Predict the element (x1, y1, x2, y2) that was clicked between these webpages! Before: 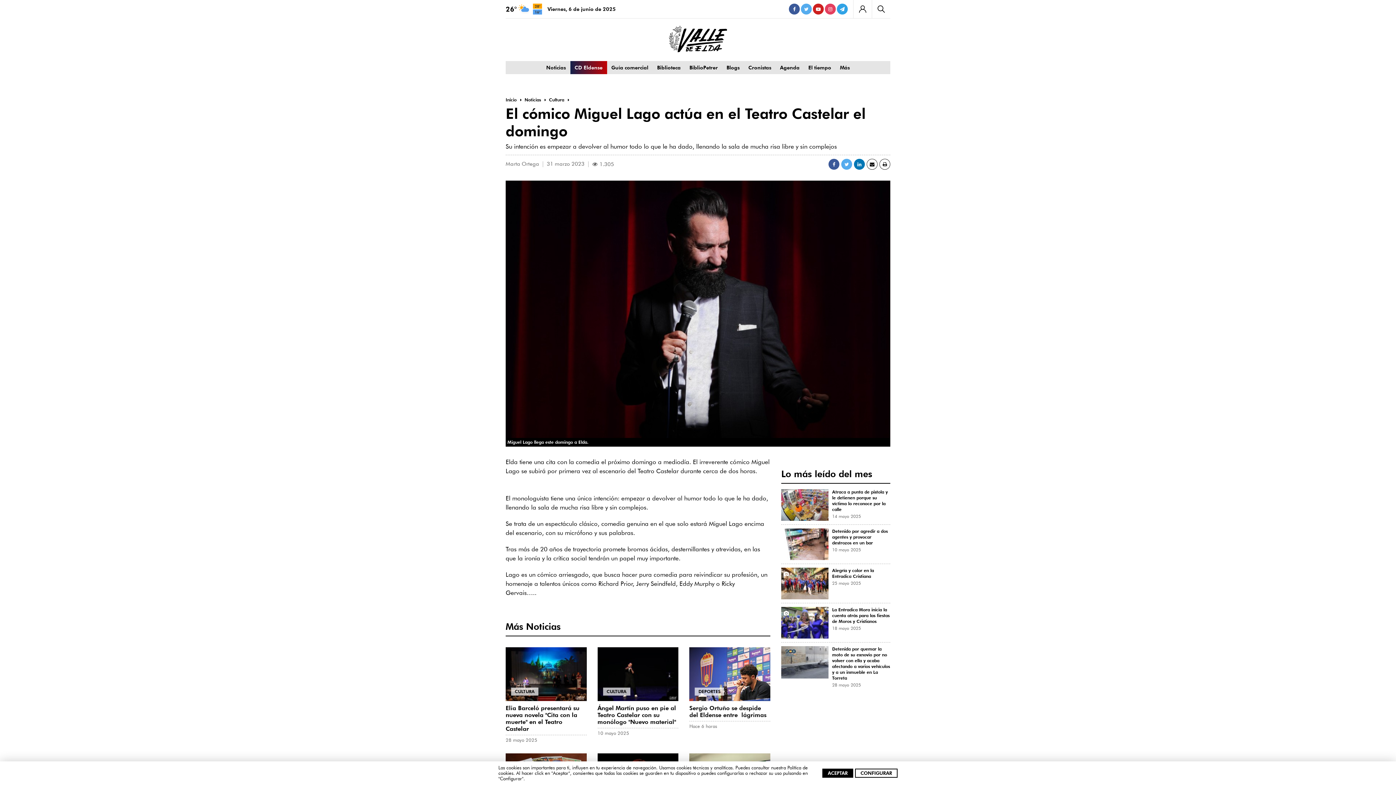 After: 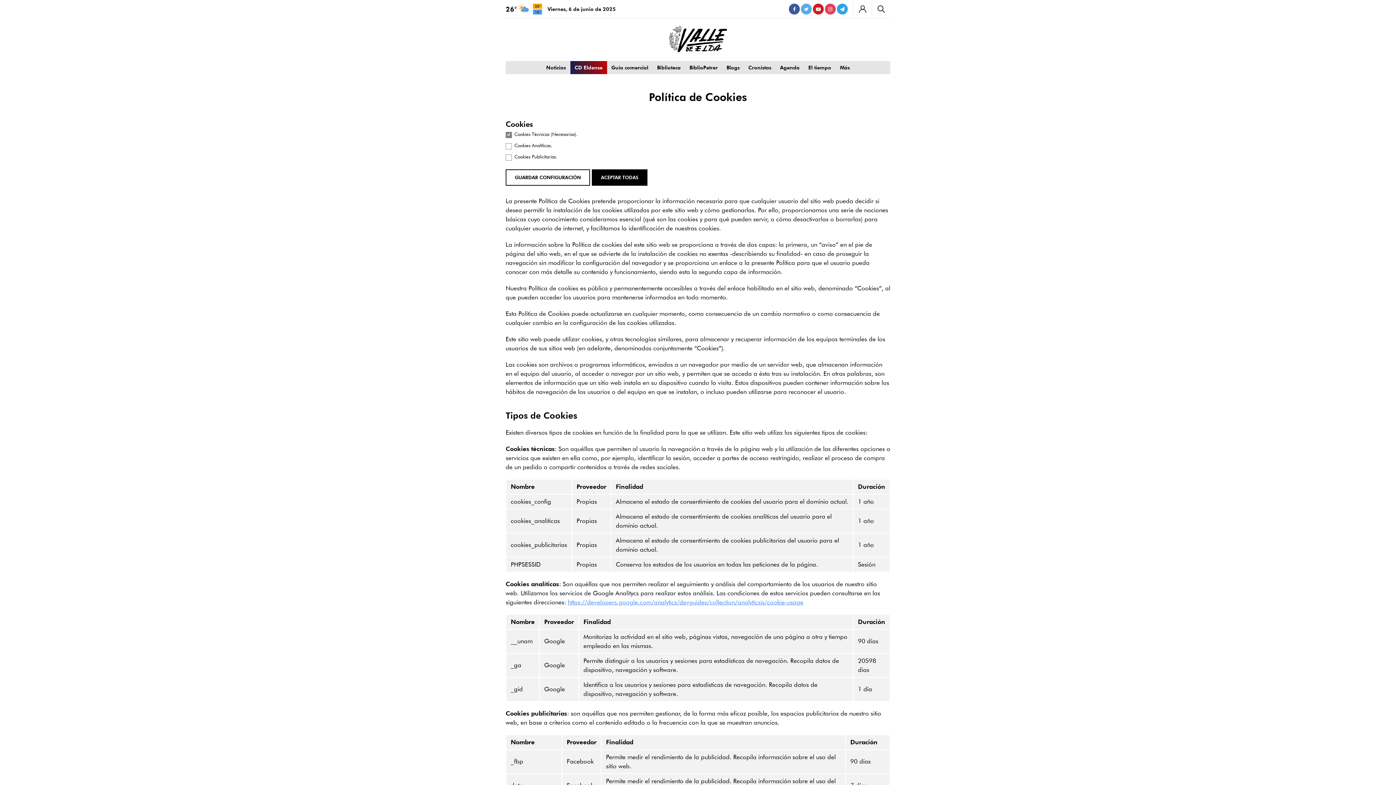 Action: bbox: (855, 769, 897, 778) label: CONFIGURAR